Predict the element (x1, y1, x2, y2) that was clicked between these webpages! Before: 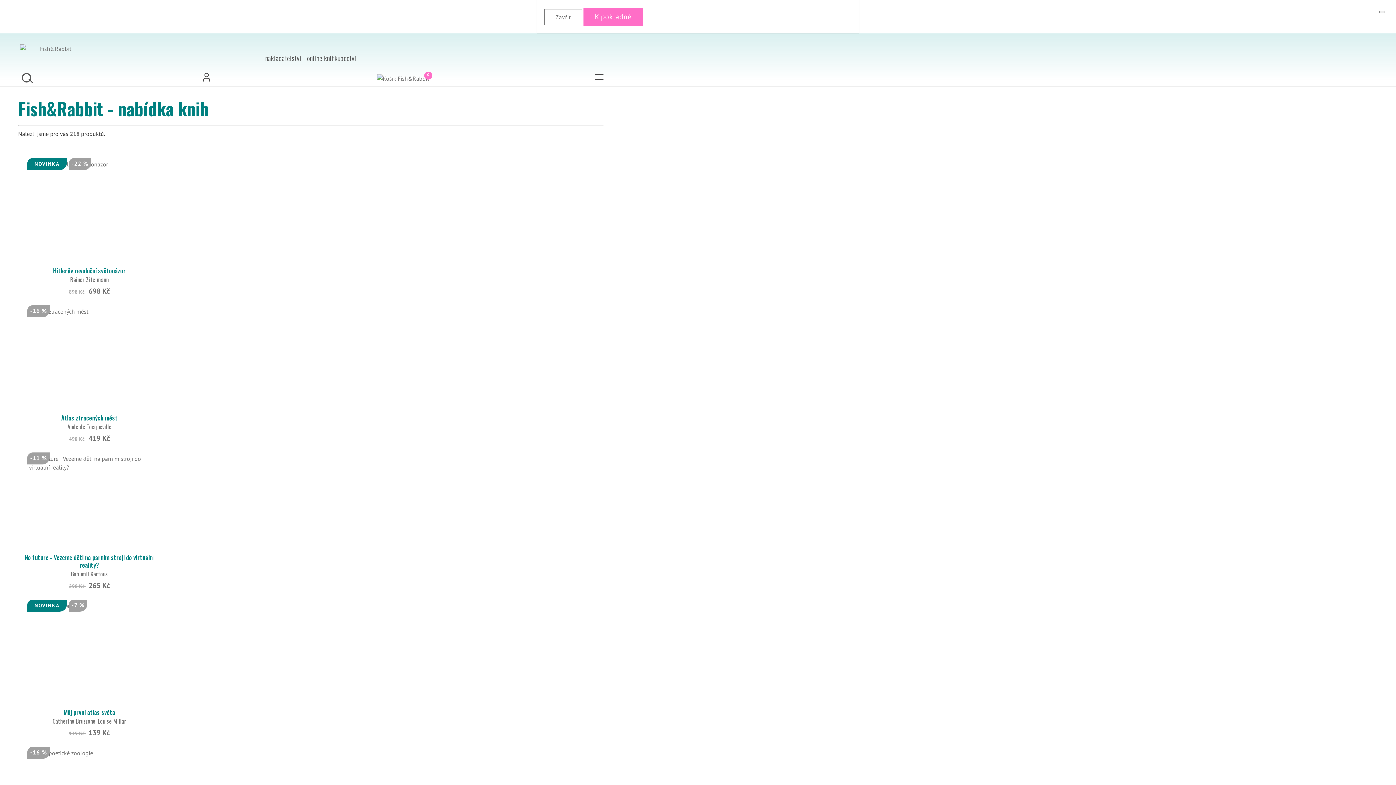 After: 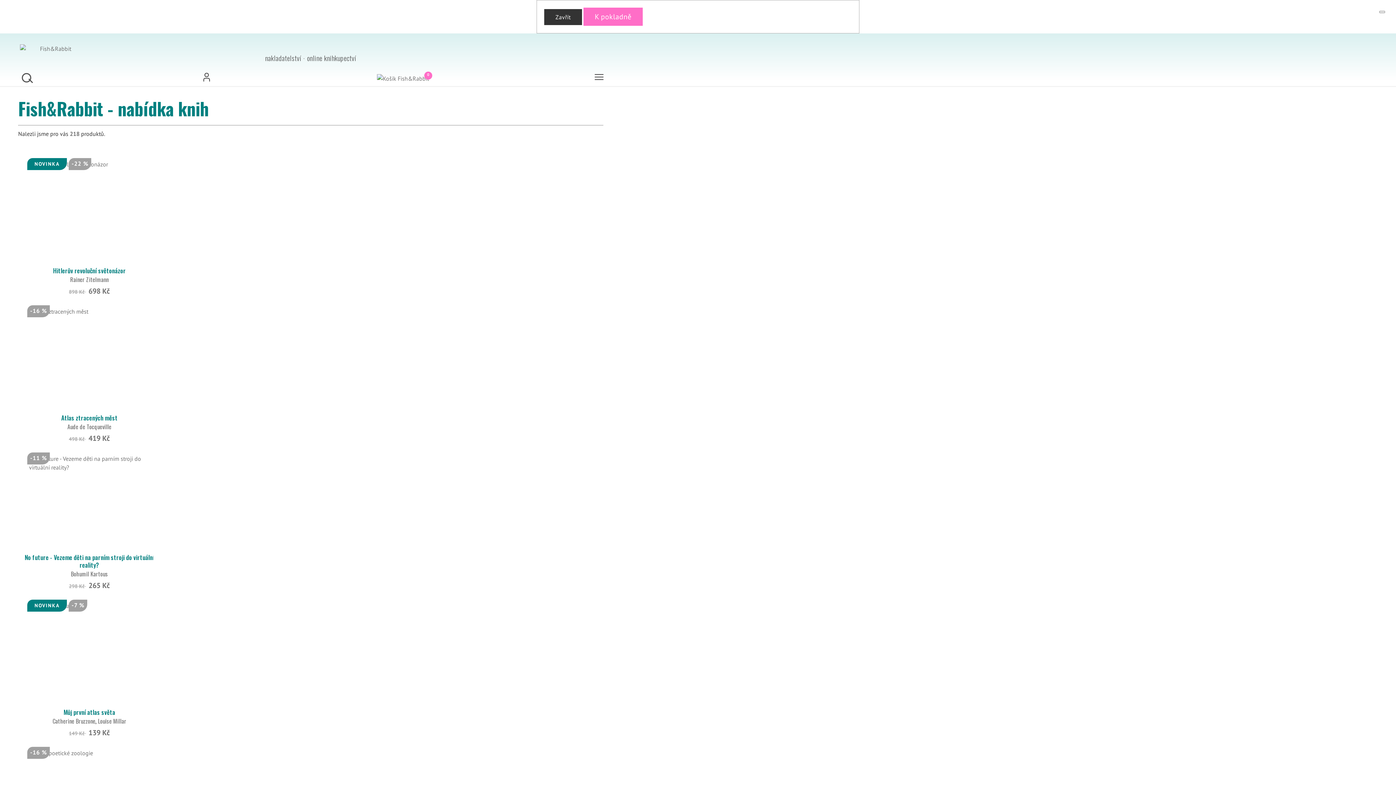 Action: label: Zavřít bbox: (544, 9, 582, 25)